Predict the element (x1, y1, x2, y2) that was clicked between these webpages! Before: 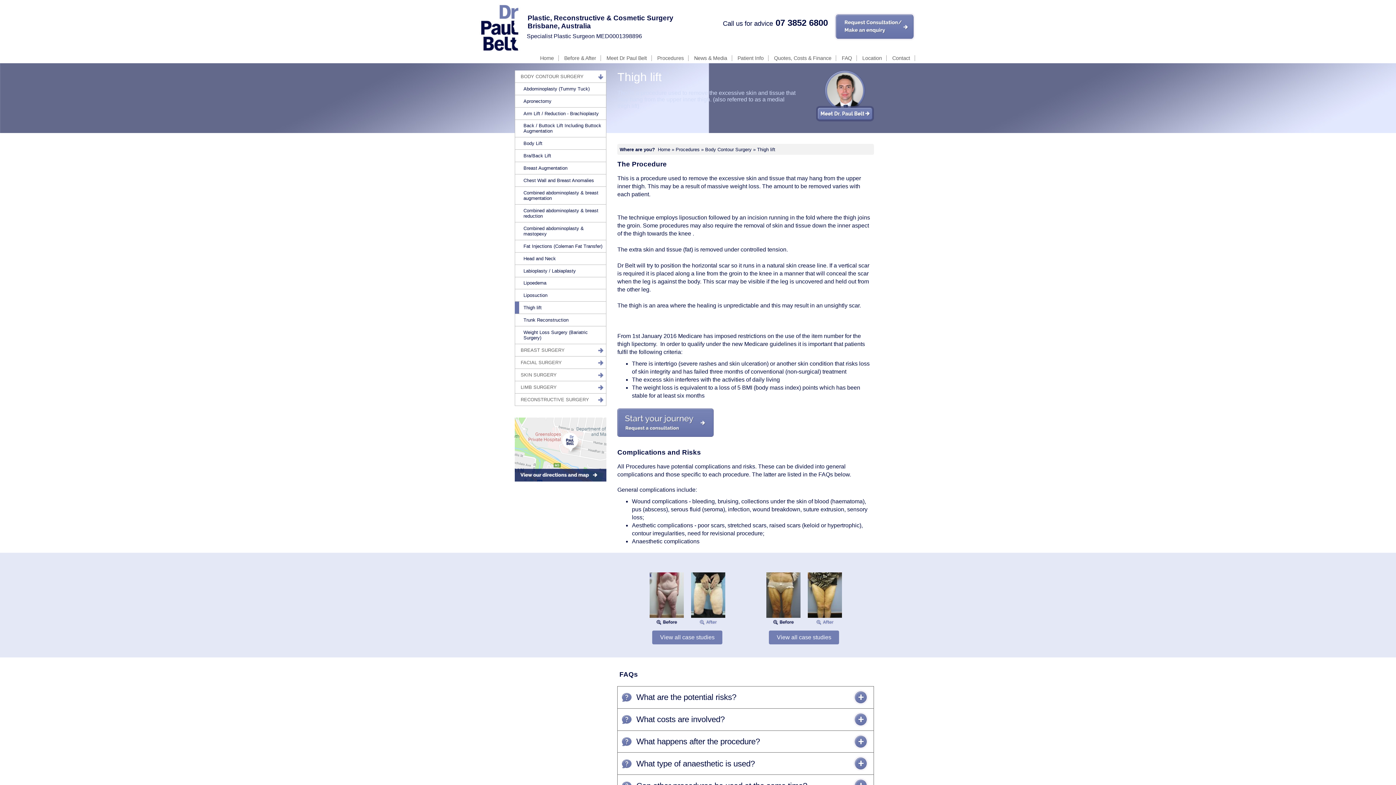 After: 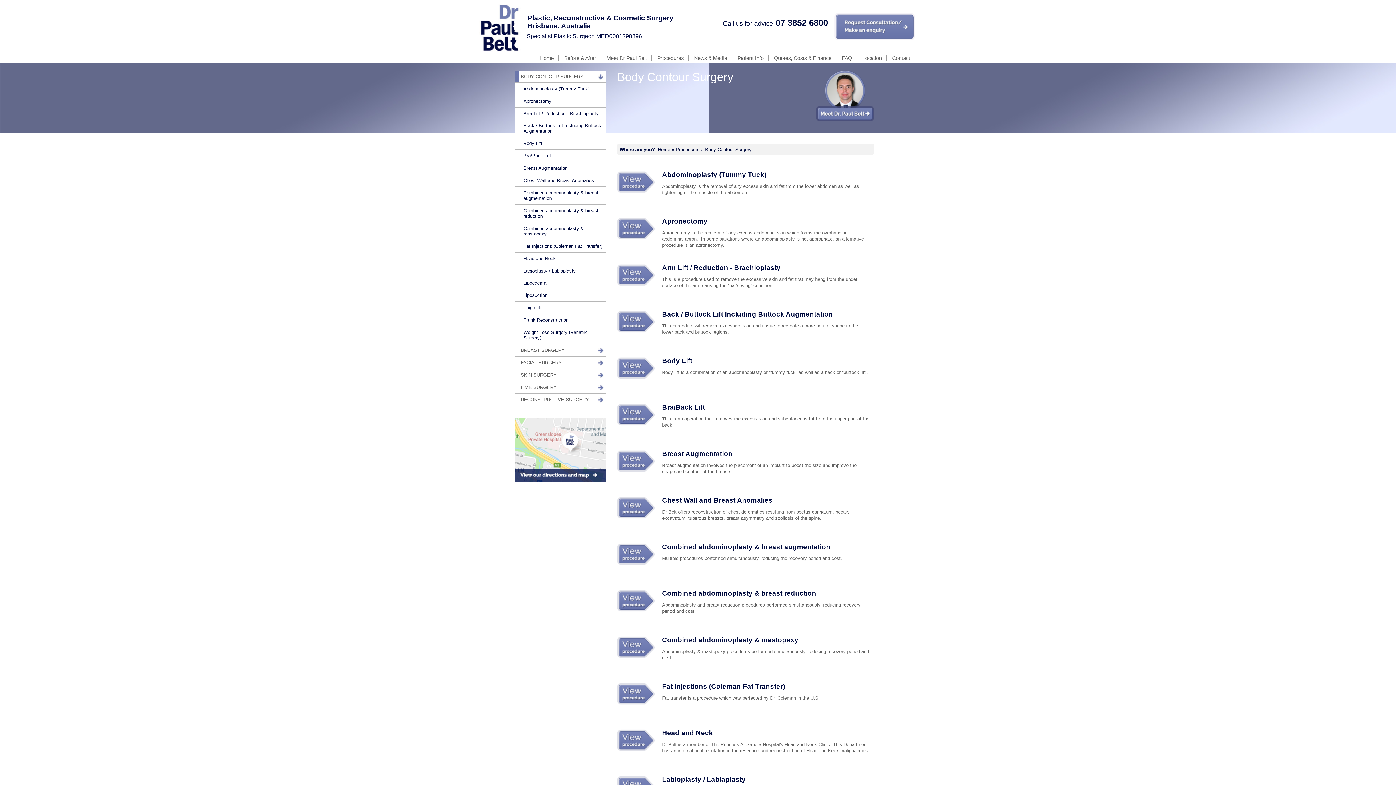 Action: bbox: (705, 146, 751, 152) label: Body Contour Surgery